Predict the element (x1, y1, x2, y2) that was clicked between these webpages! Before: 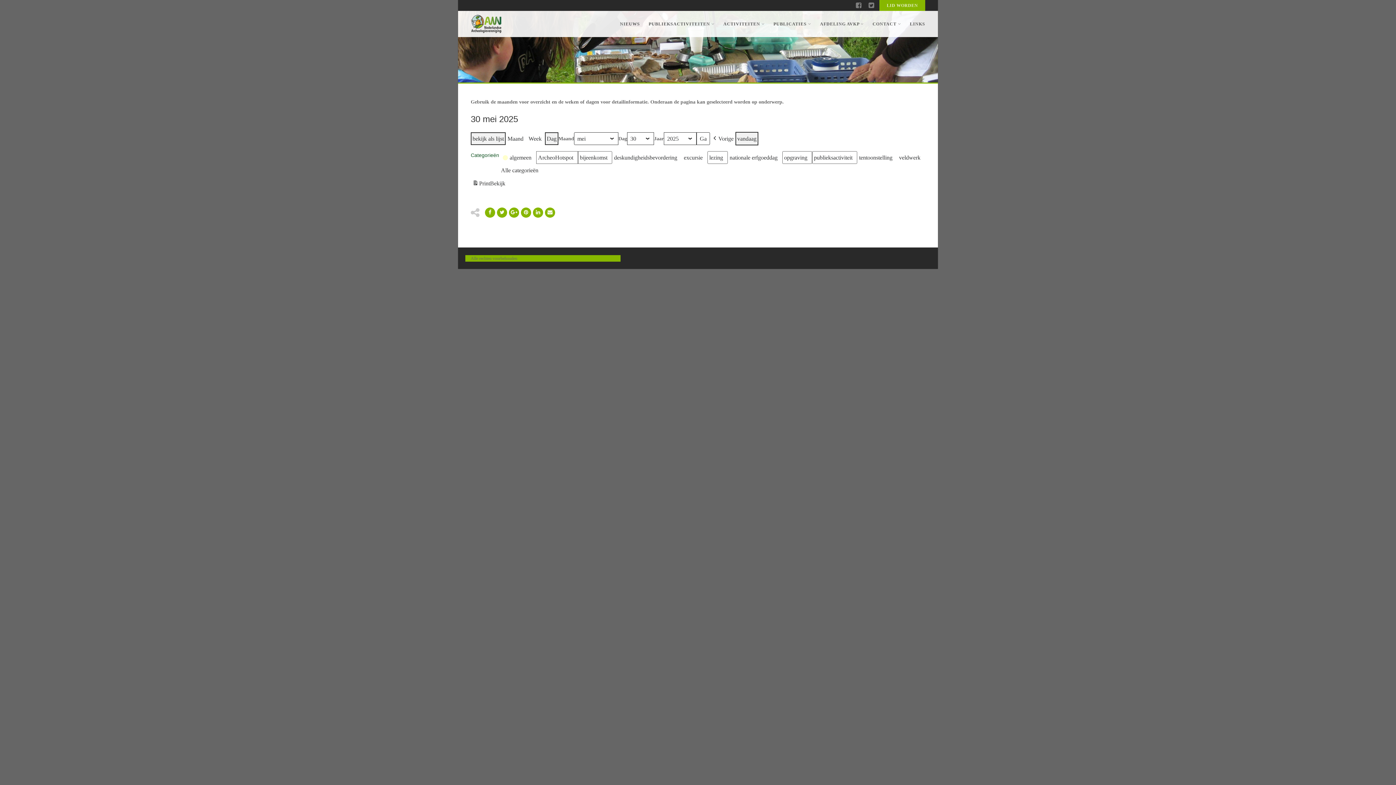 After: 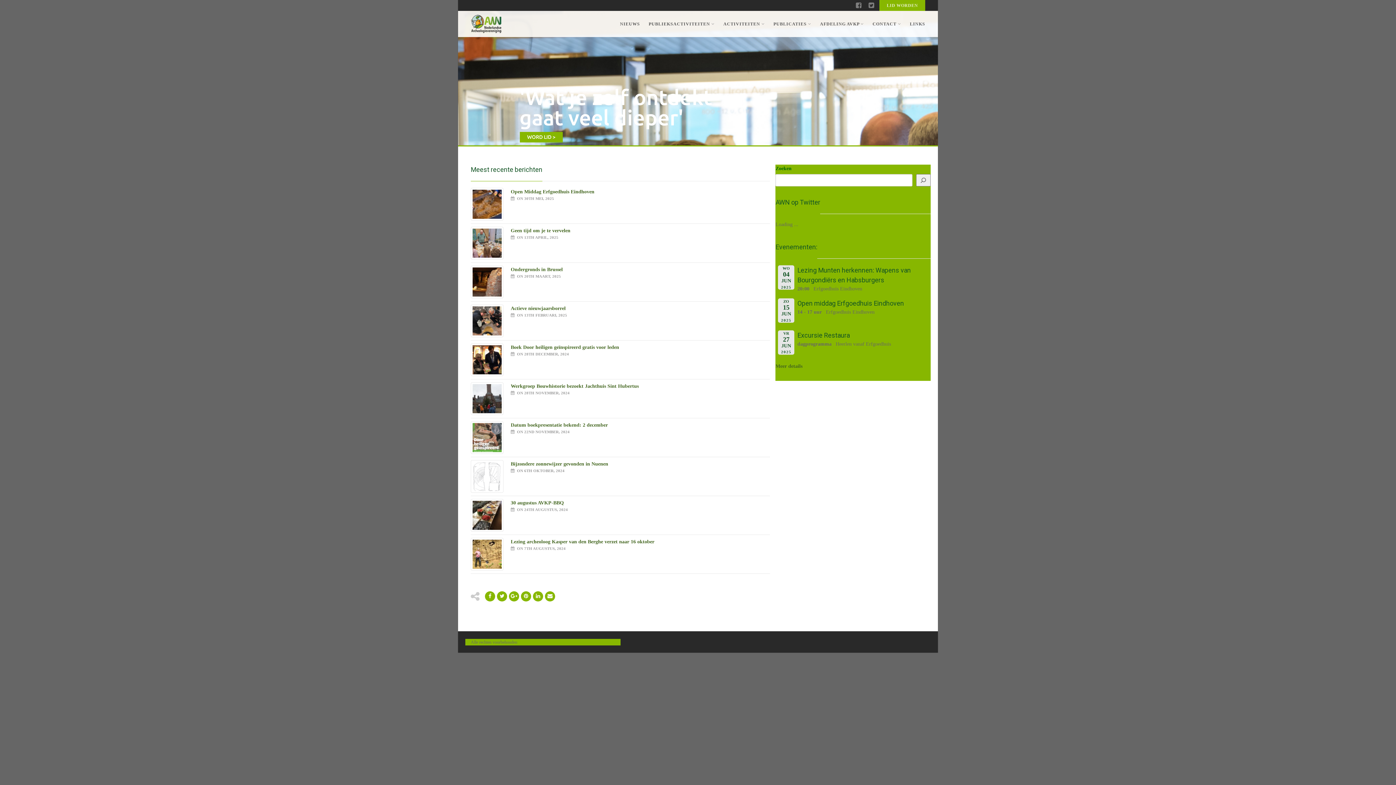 Action: bbox: (470, 14, 501, 33)